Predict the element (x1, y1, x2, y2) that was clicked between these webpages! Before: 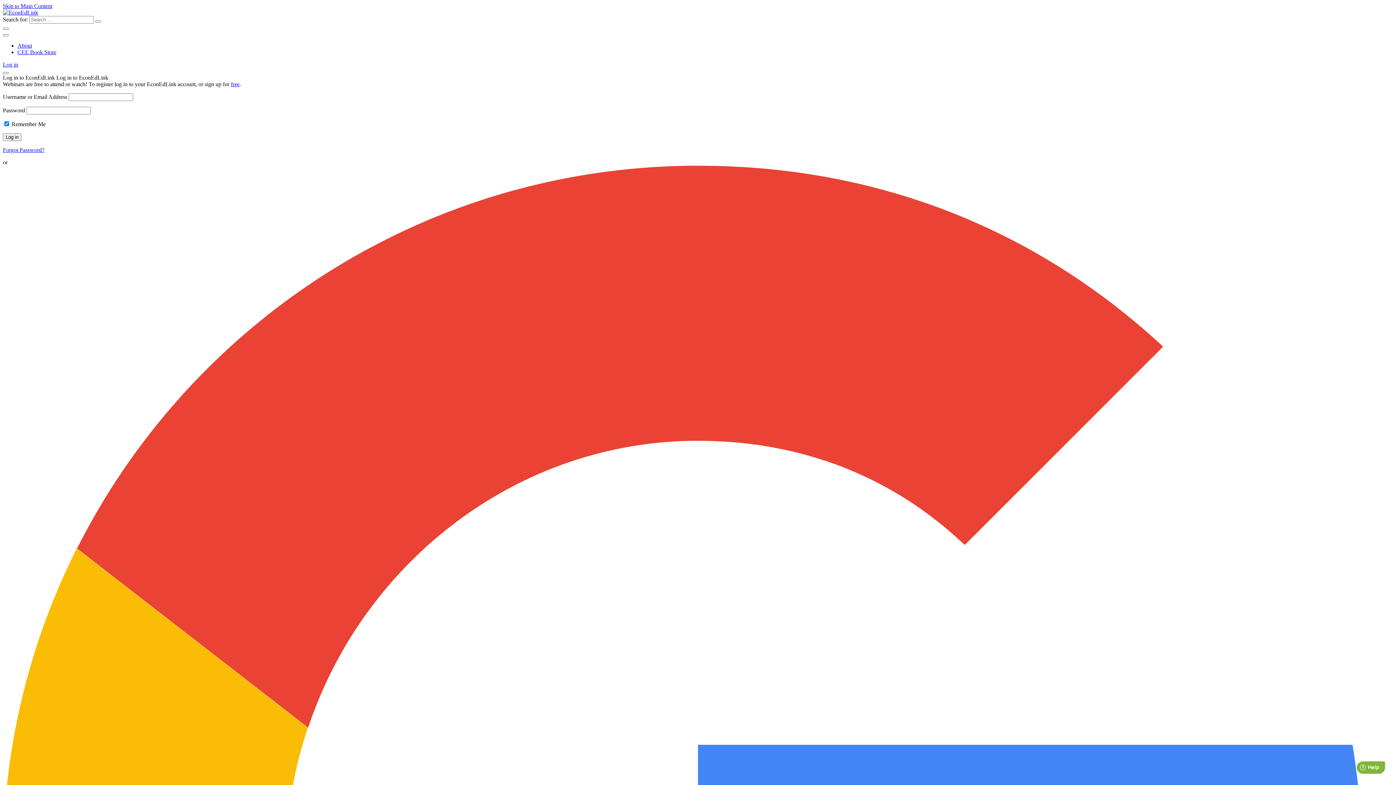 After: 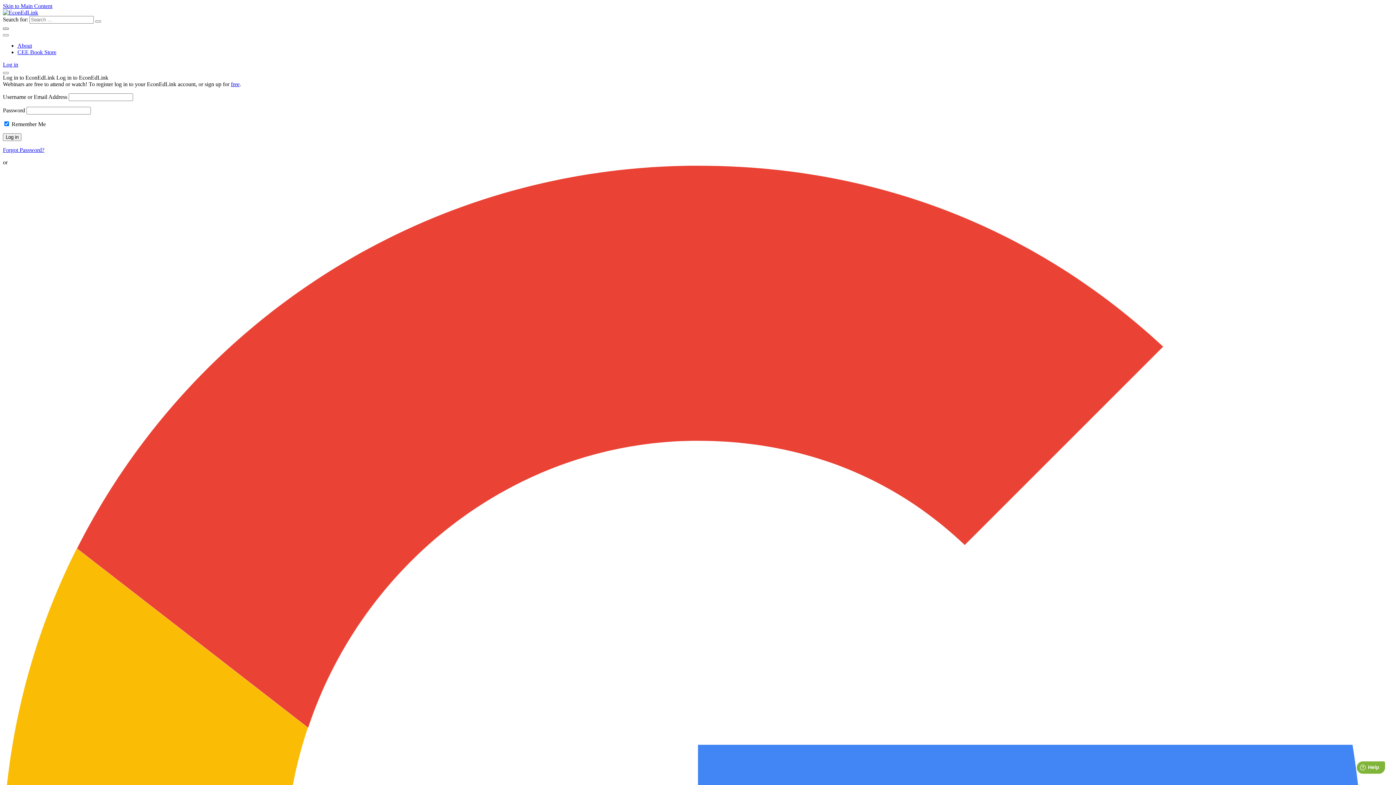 Action: bbox: (2, 27, 8, 29)